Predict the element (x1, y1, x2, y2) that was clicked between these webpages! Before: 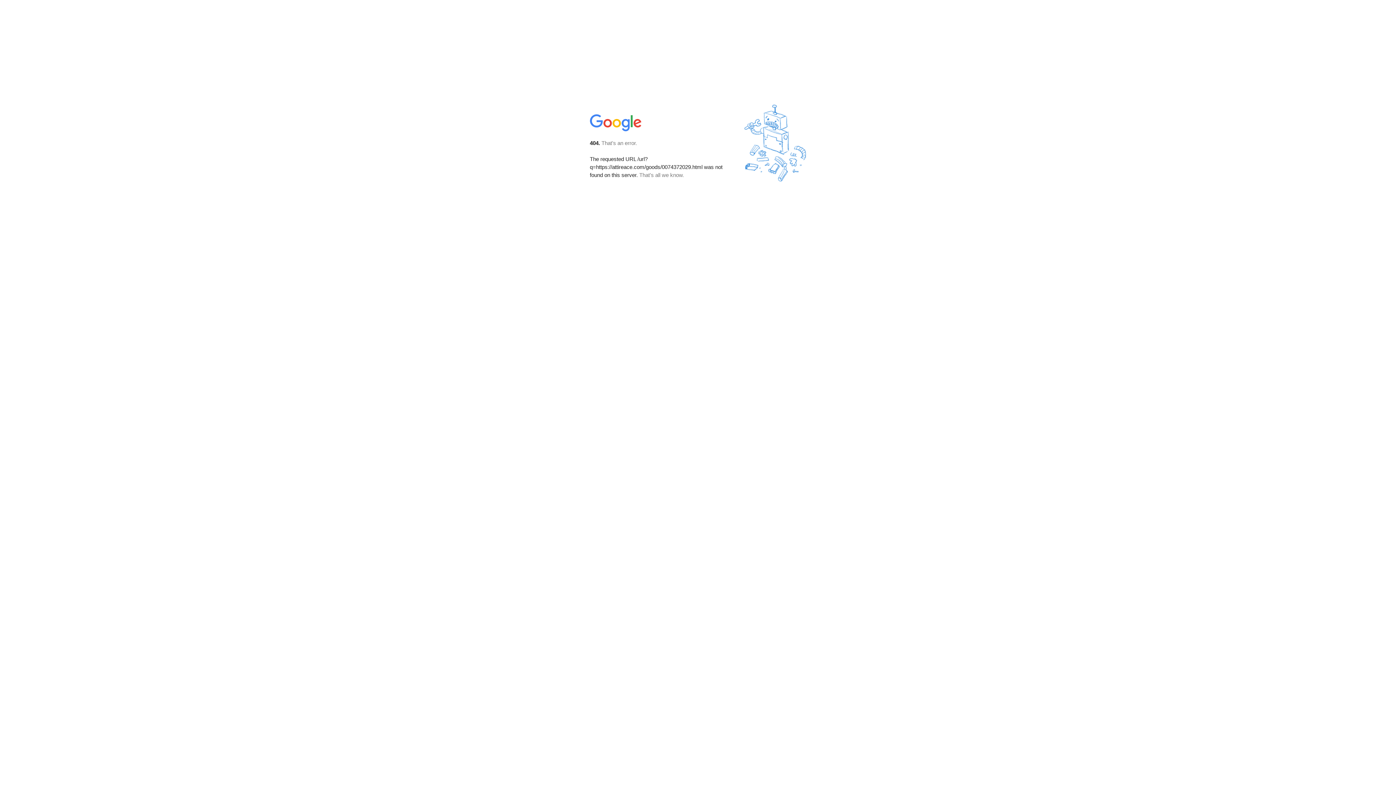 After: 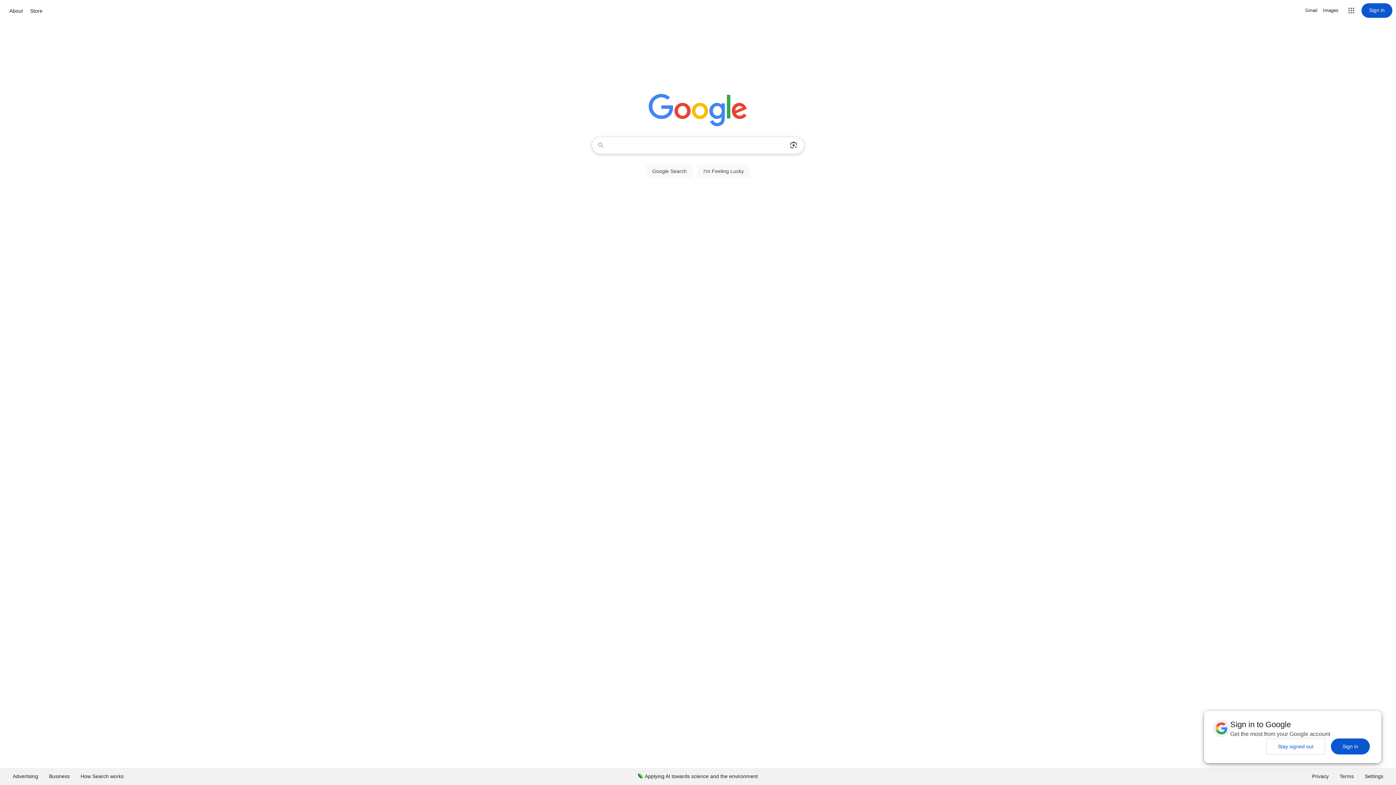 Action: bbox: (590, 127, 642, 134)